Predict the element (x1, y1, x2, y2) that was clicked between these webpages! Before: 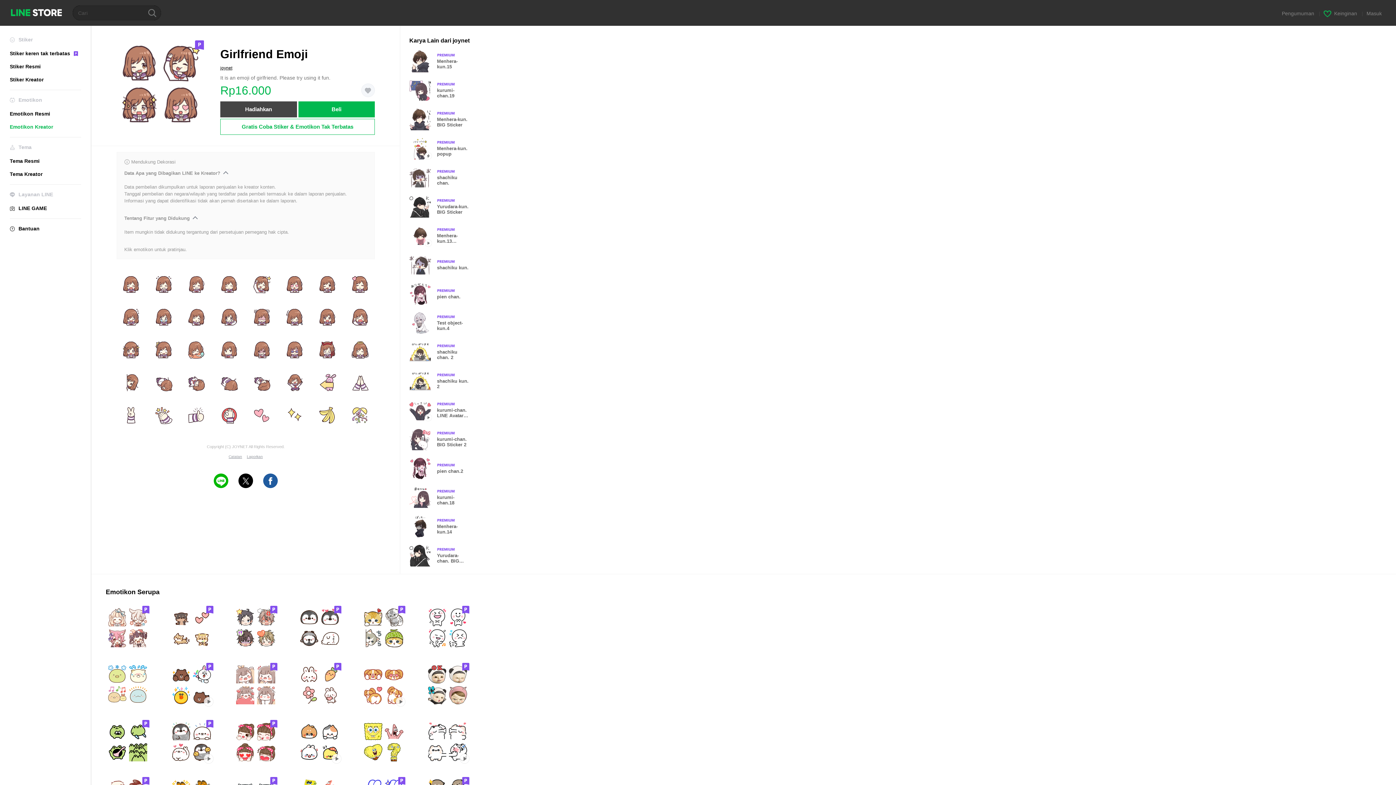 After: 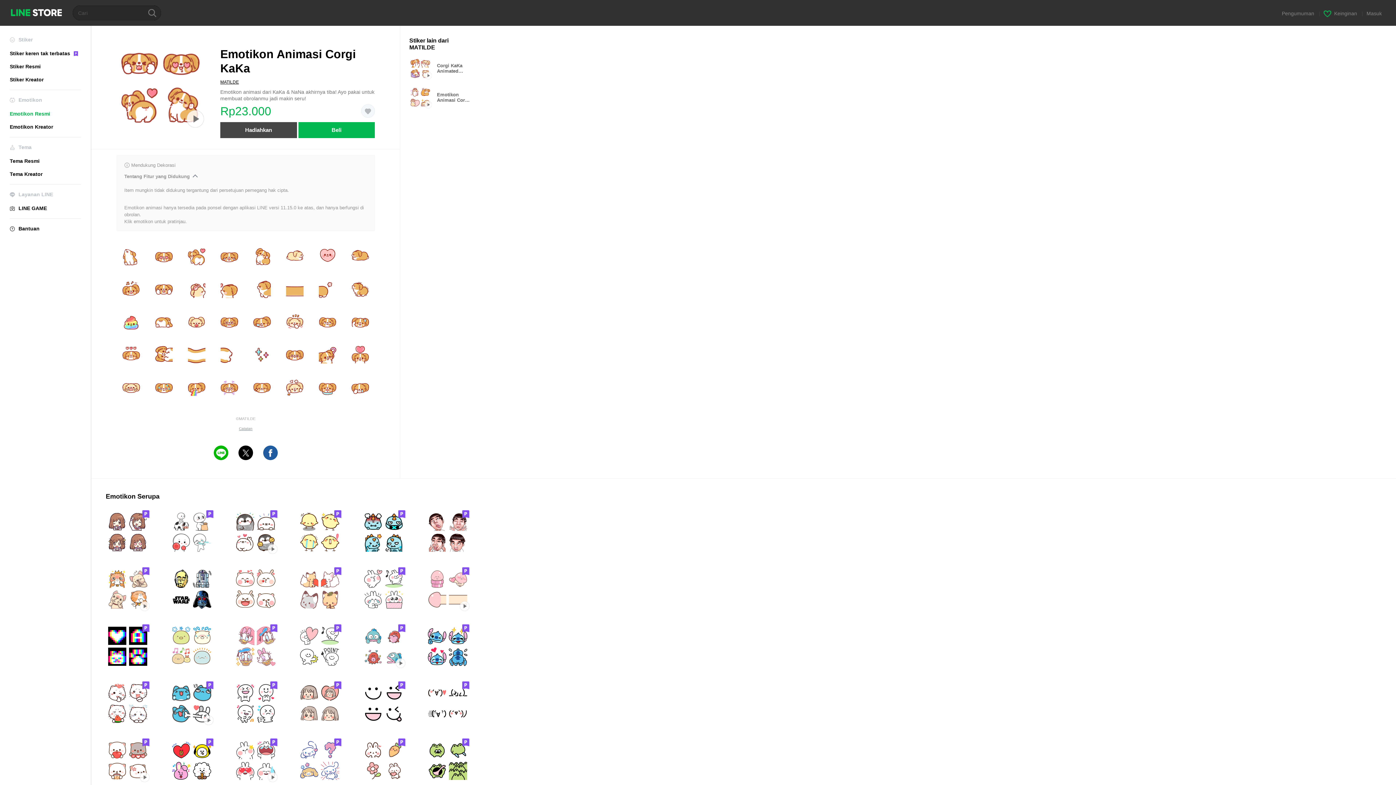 Action: label: Animation only icon bbox: (361, 663, 405, 706)